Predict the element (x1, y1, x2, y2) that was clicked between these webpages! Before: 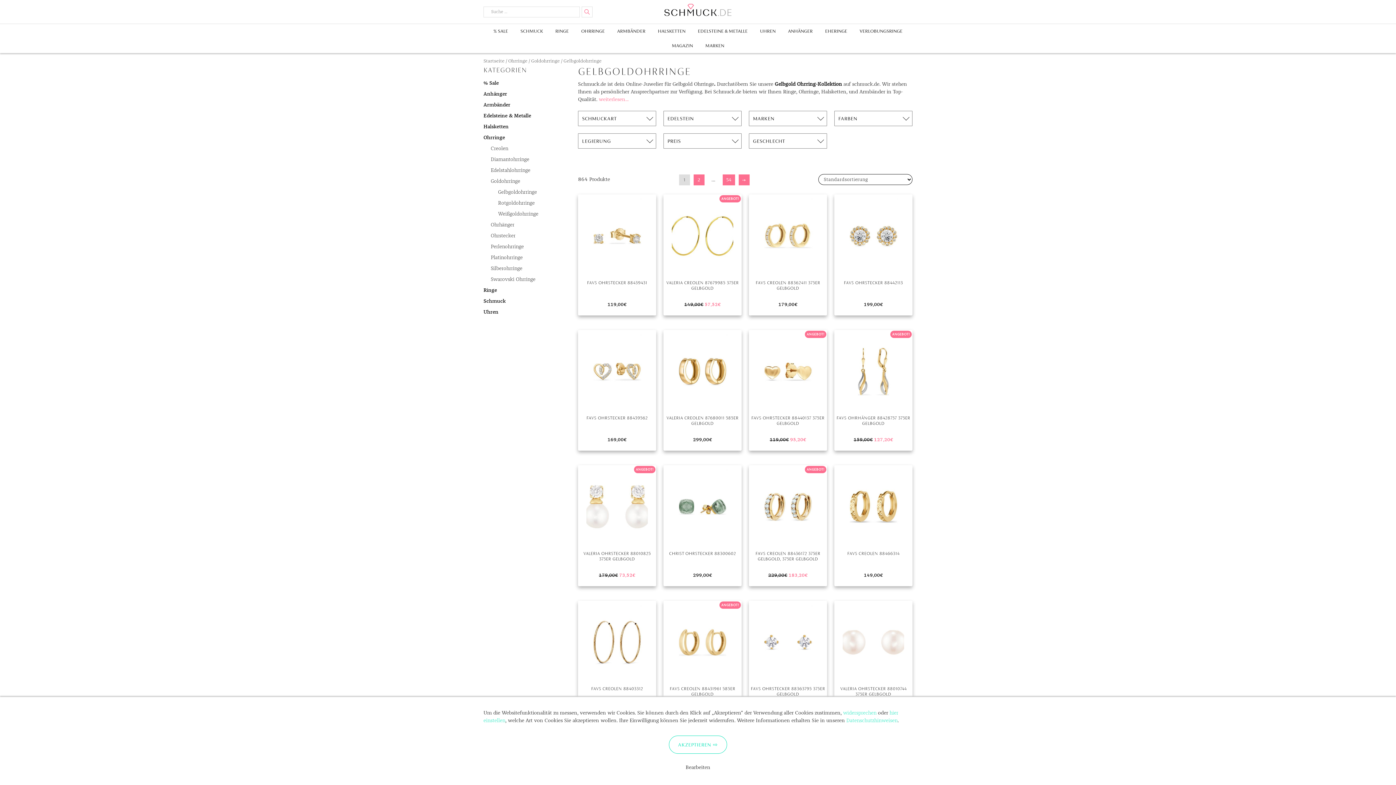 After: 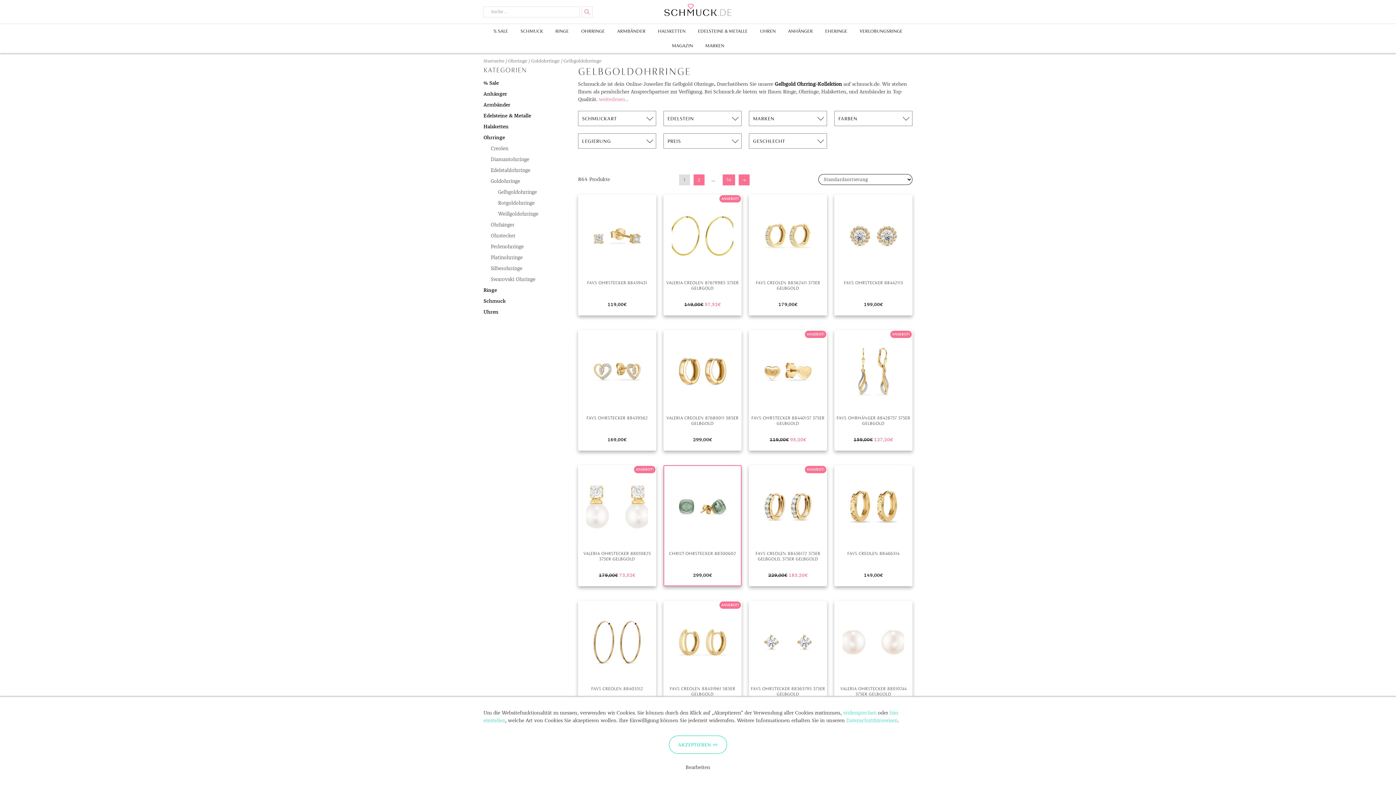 Action: label: CHRIST OHRSTECKER 88300602
299,00€ bbox: (660, 465, 745, 593)